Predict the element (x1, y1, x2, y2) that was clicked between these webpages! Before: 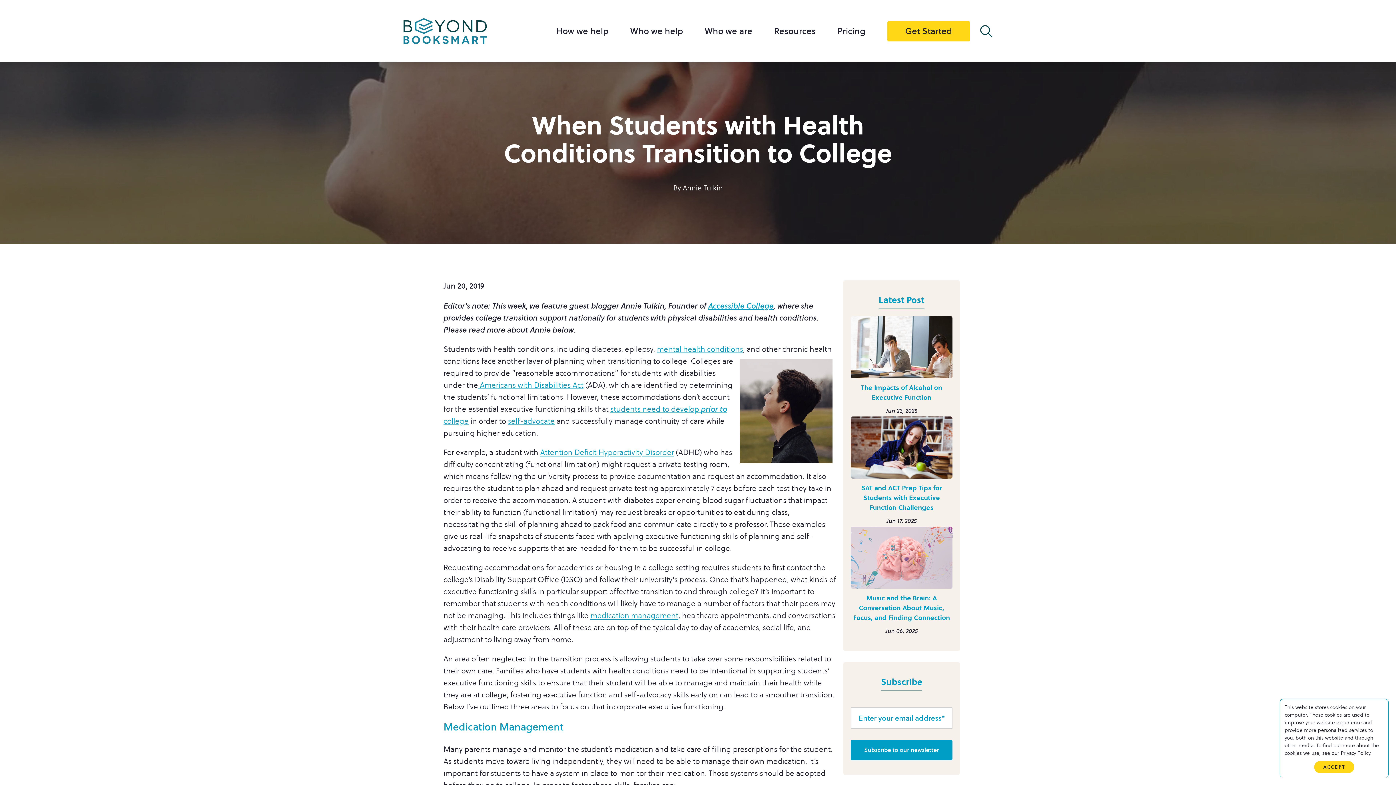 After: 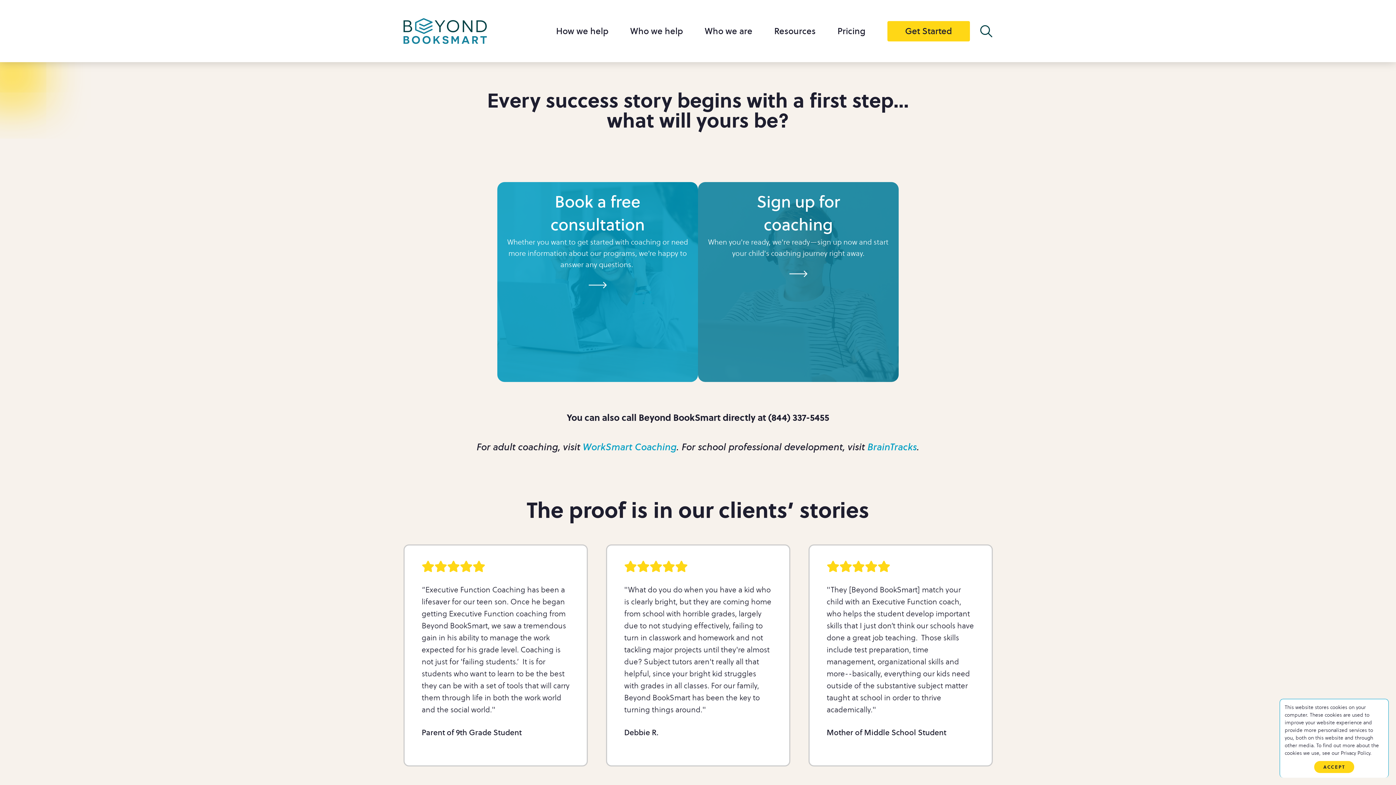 Action: bbox: (887, 20, 970, 41) label: Get Started